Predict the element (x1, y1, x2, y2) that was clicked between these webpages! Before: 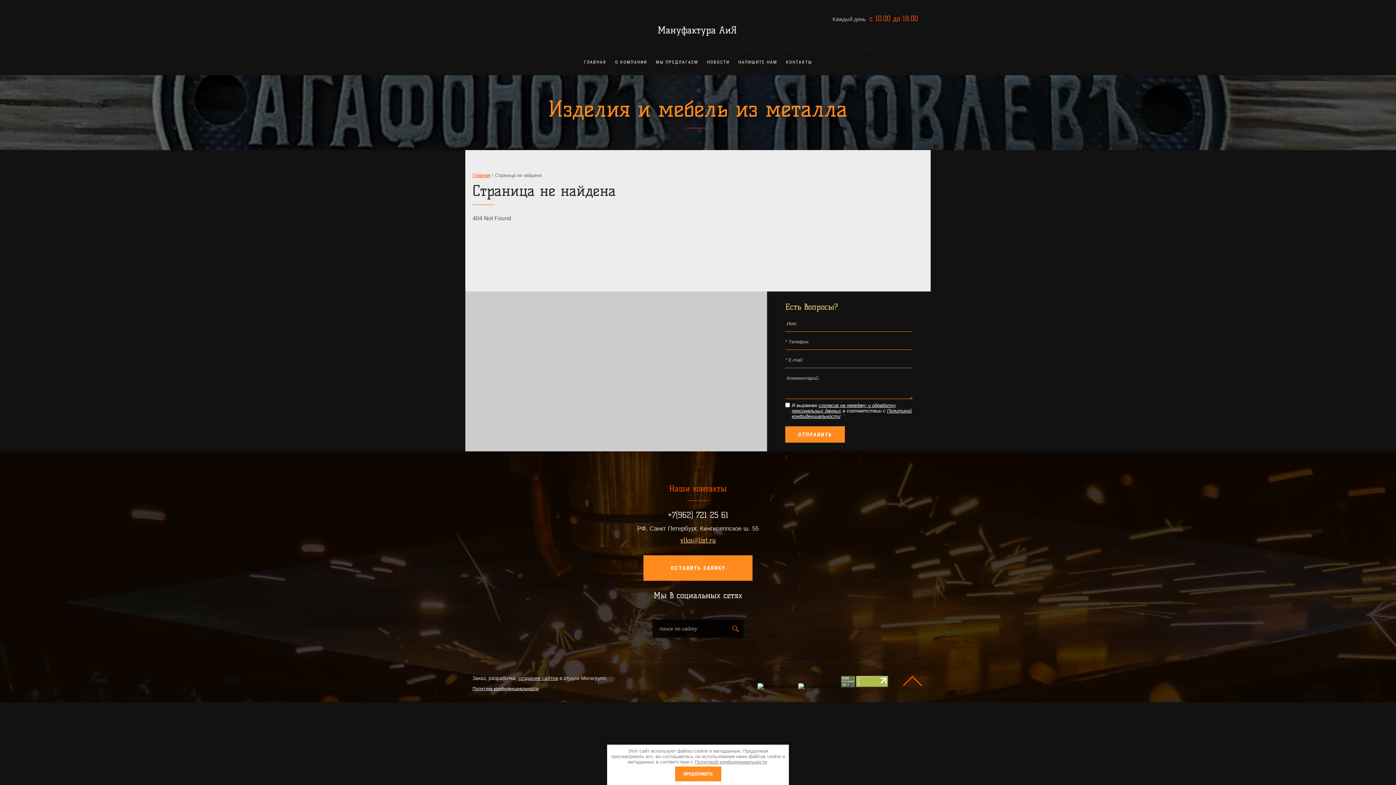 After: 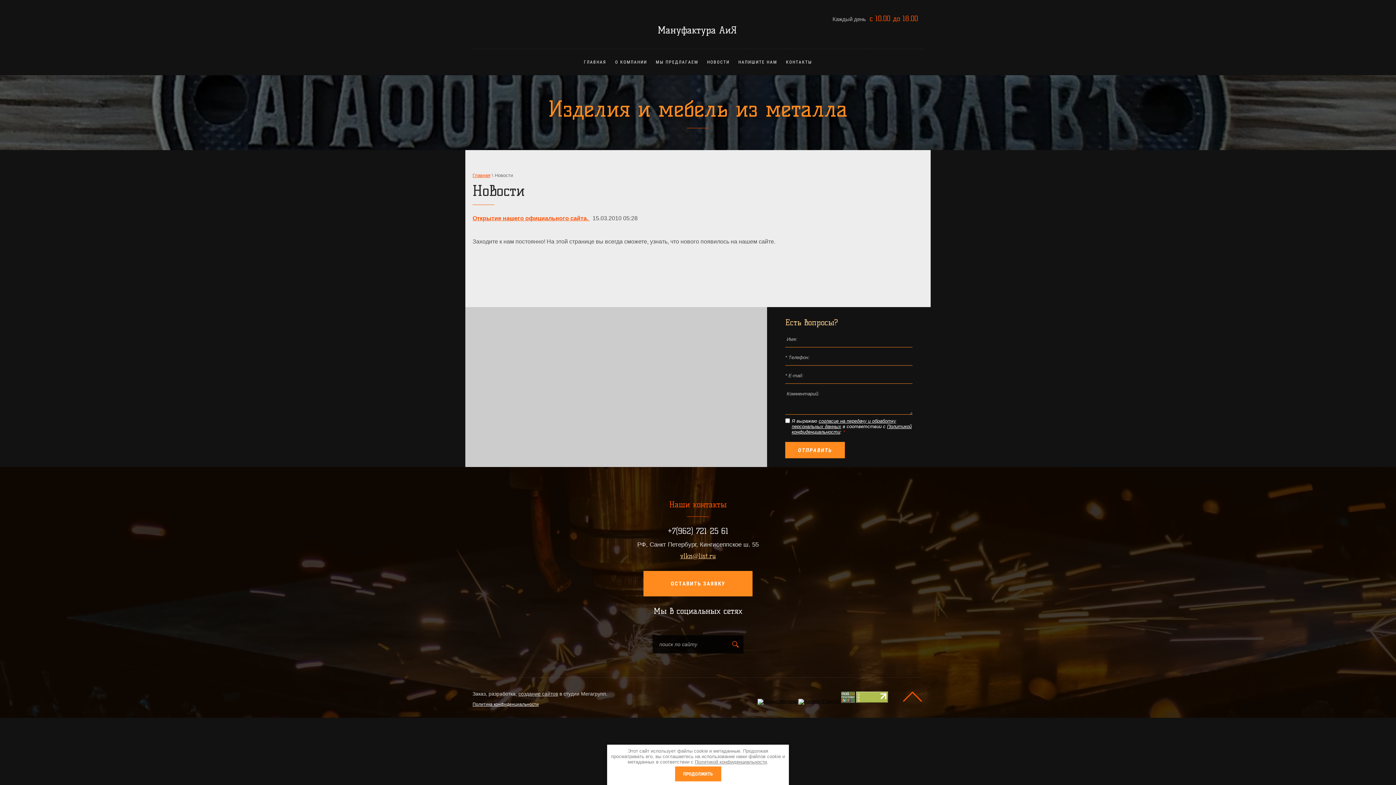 Action: bbox: (703, 49, 733, 75) label: НОВОСТИ